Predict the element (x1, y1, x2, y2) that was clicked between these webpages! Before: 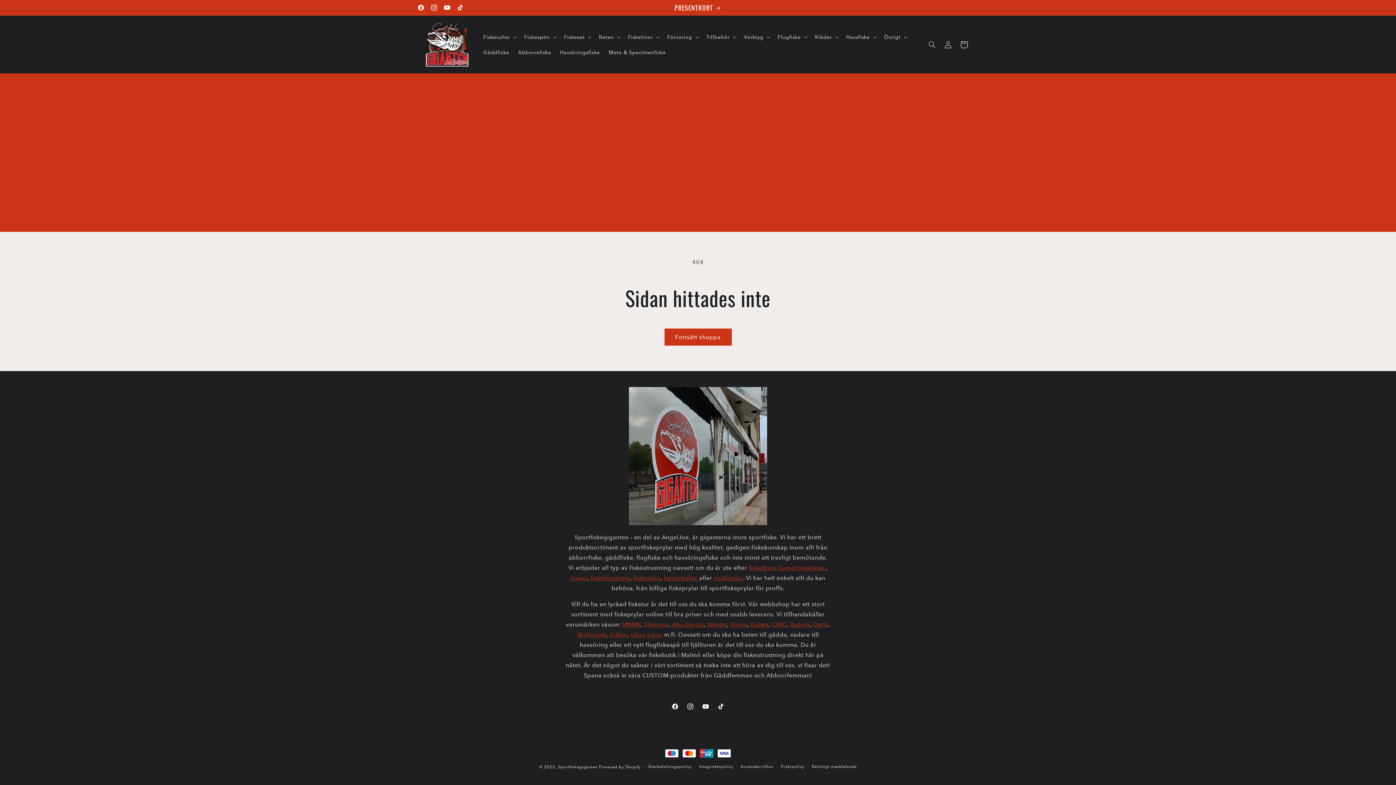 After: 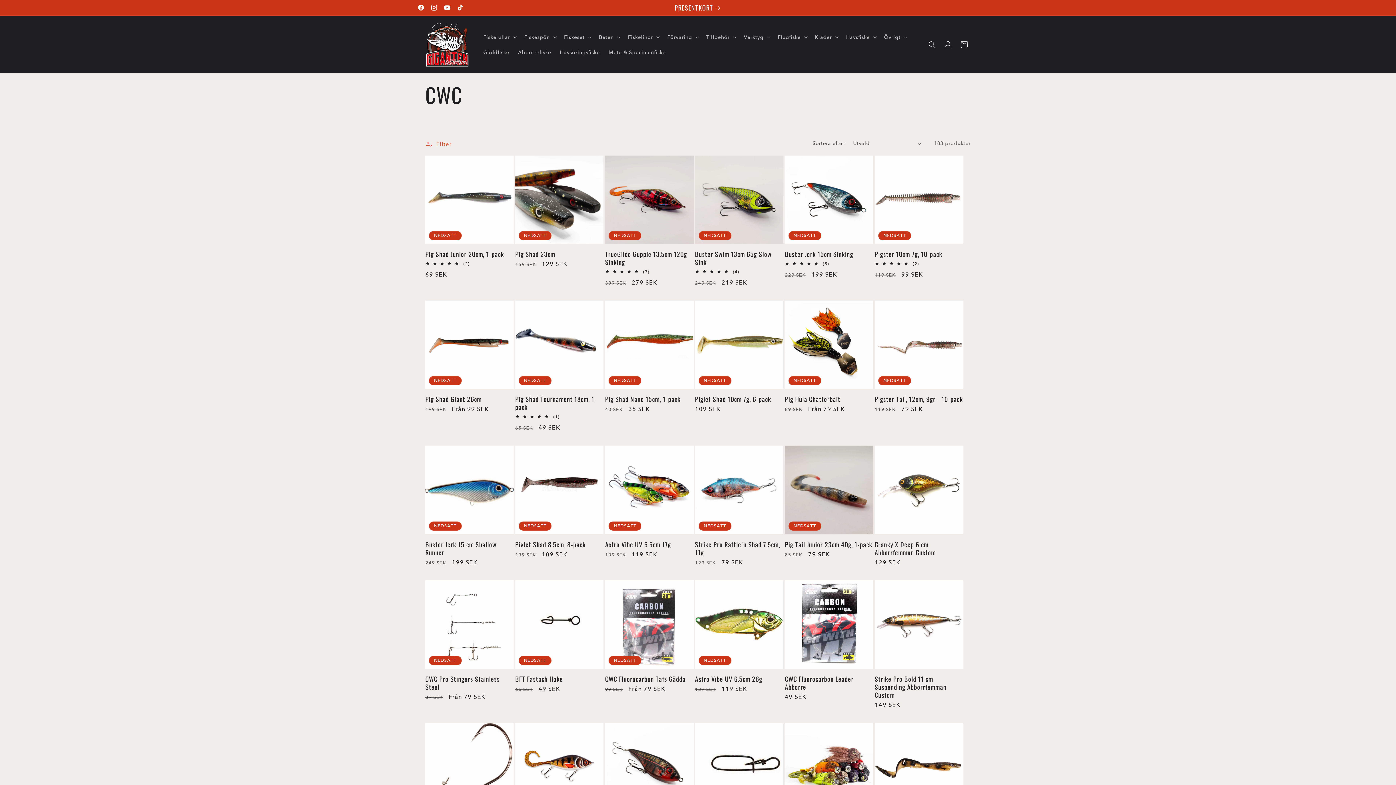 Action: bbox: (772, 621, 786, 628) label: CWC